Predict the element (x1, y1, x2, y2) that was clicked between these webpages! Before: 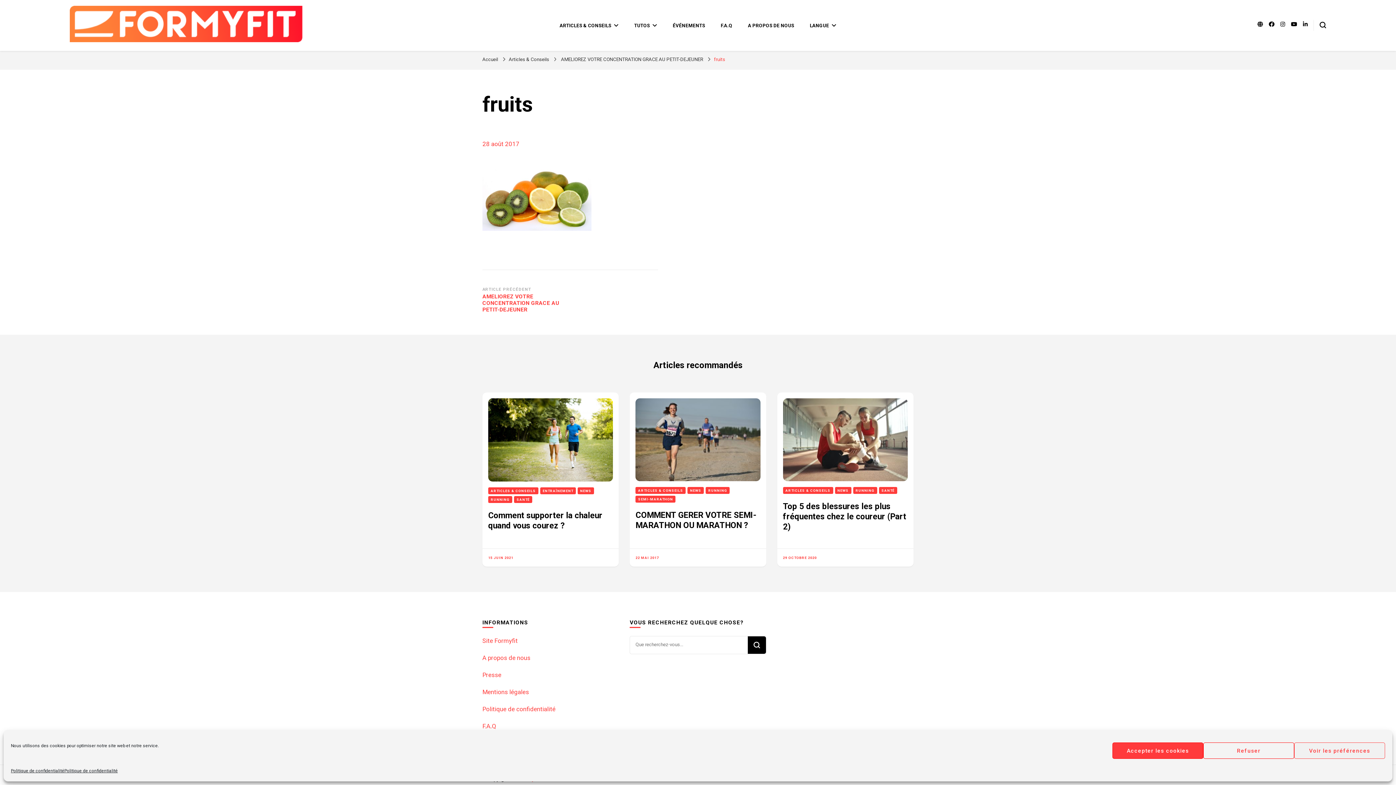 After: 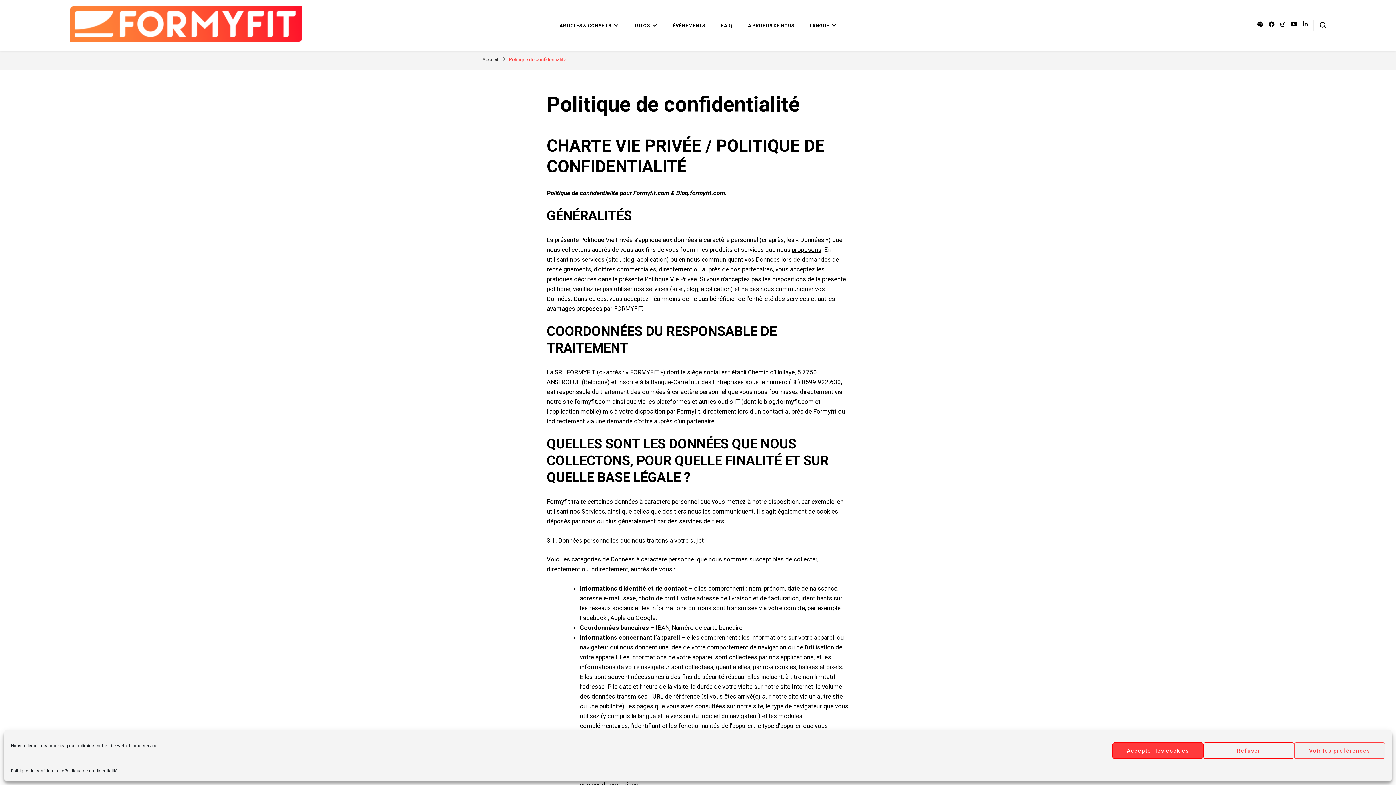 Action: label: Politique de confidentialité bbox: (64, 766, 117, 776)